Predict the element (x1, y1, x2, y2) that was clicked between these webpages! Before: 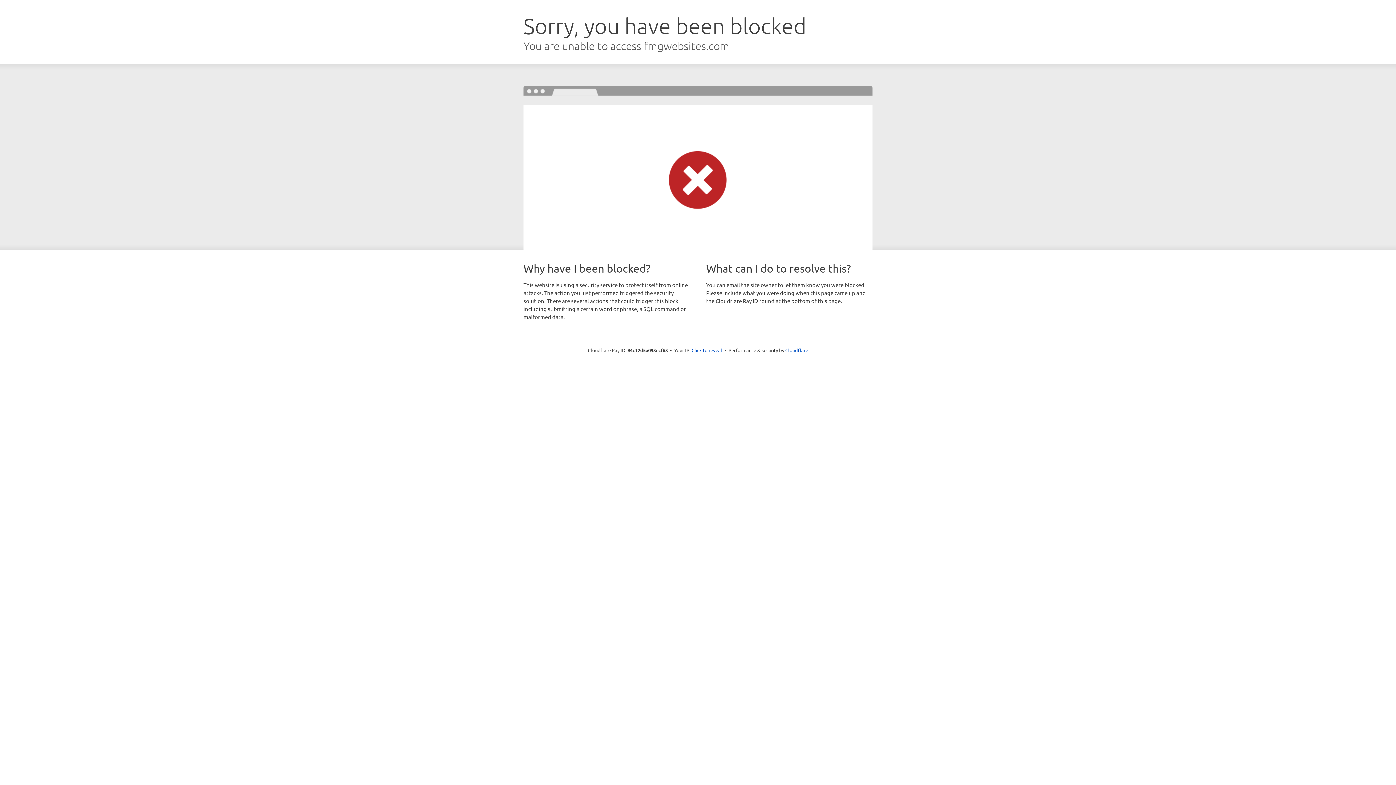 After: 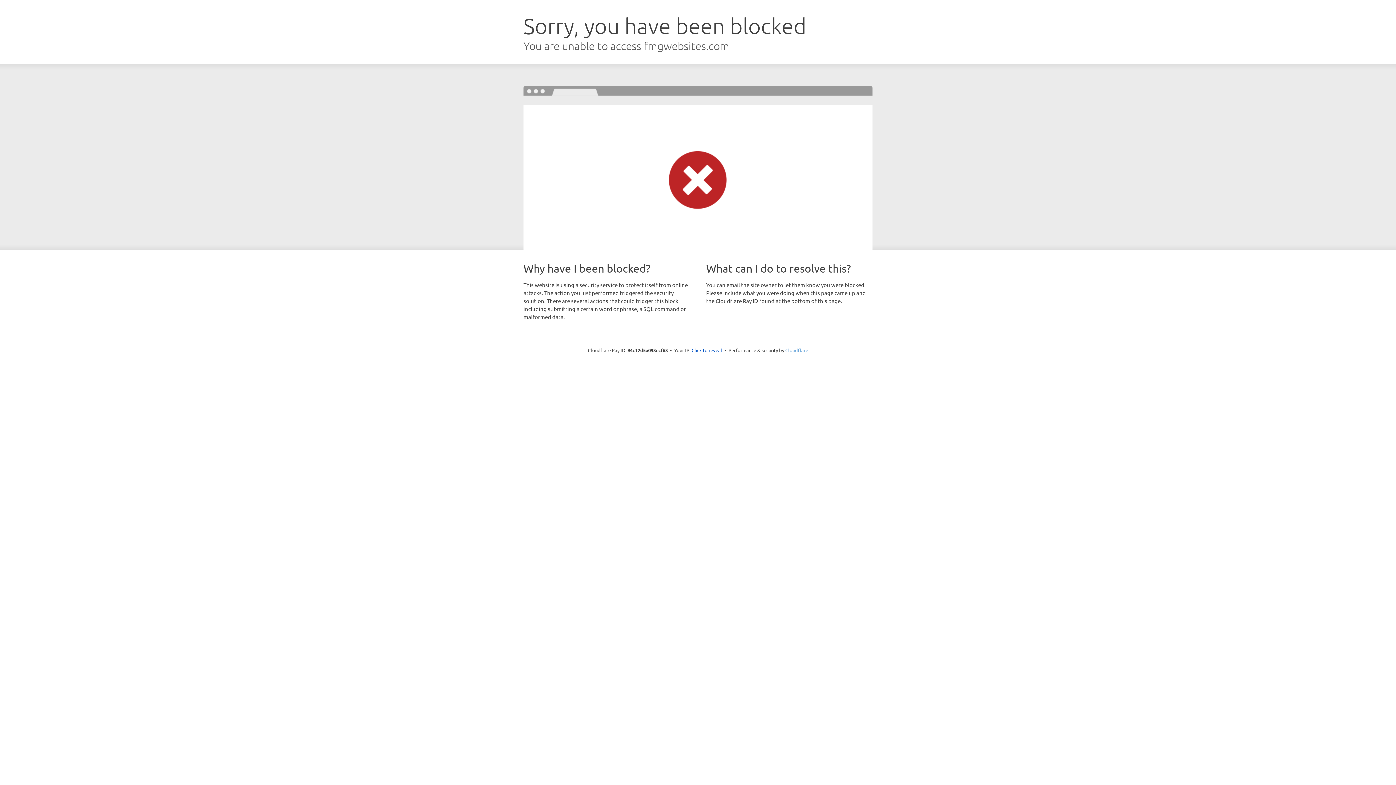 Action: bbox: (785, 347, 808, 353) label: Cloudflare